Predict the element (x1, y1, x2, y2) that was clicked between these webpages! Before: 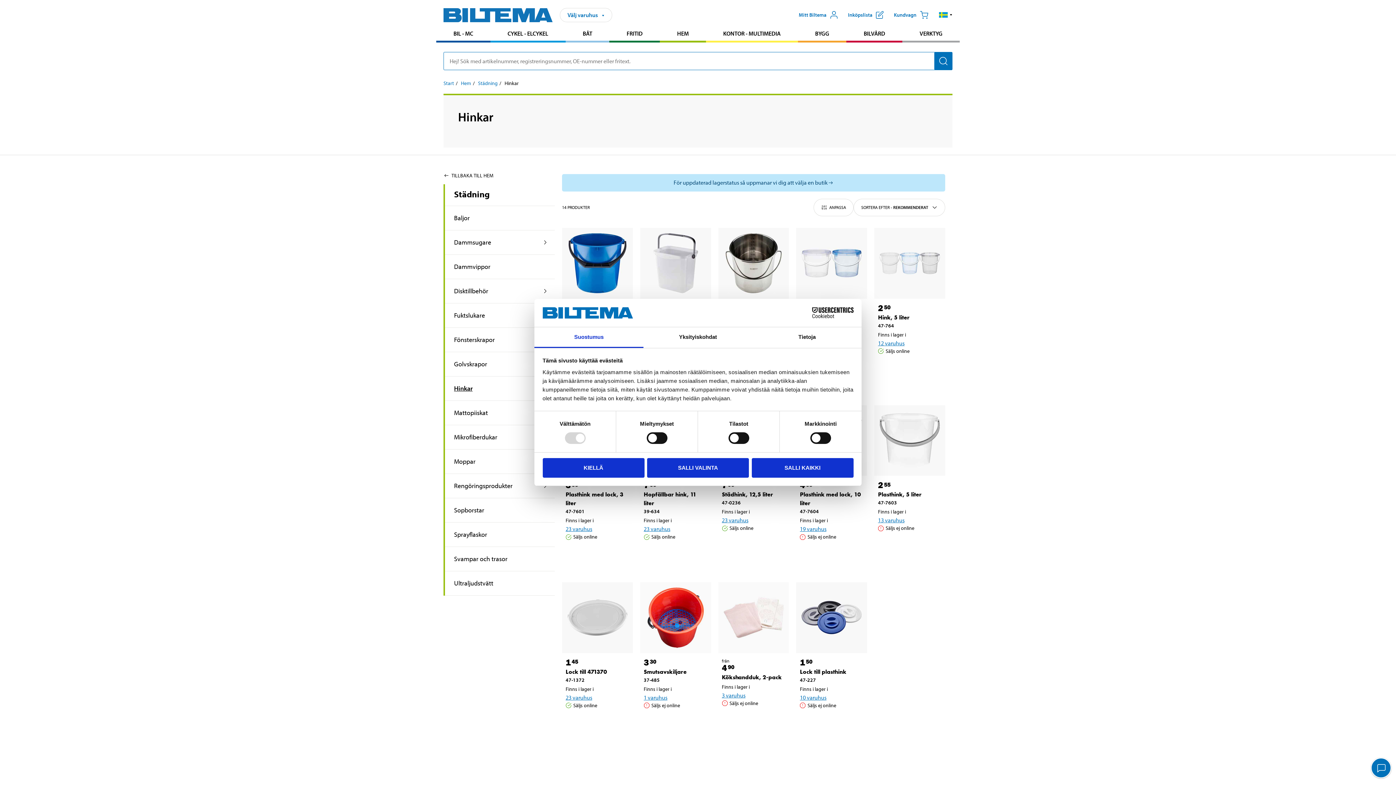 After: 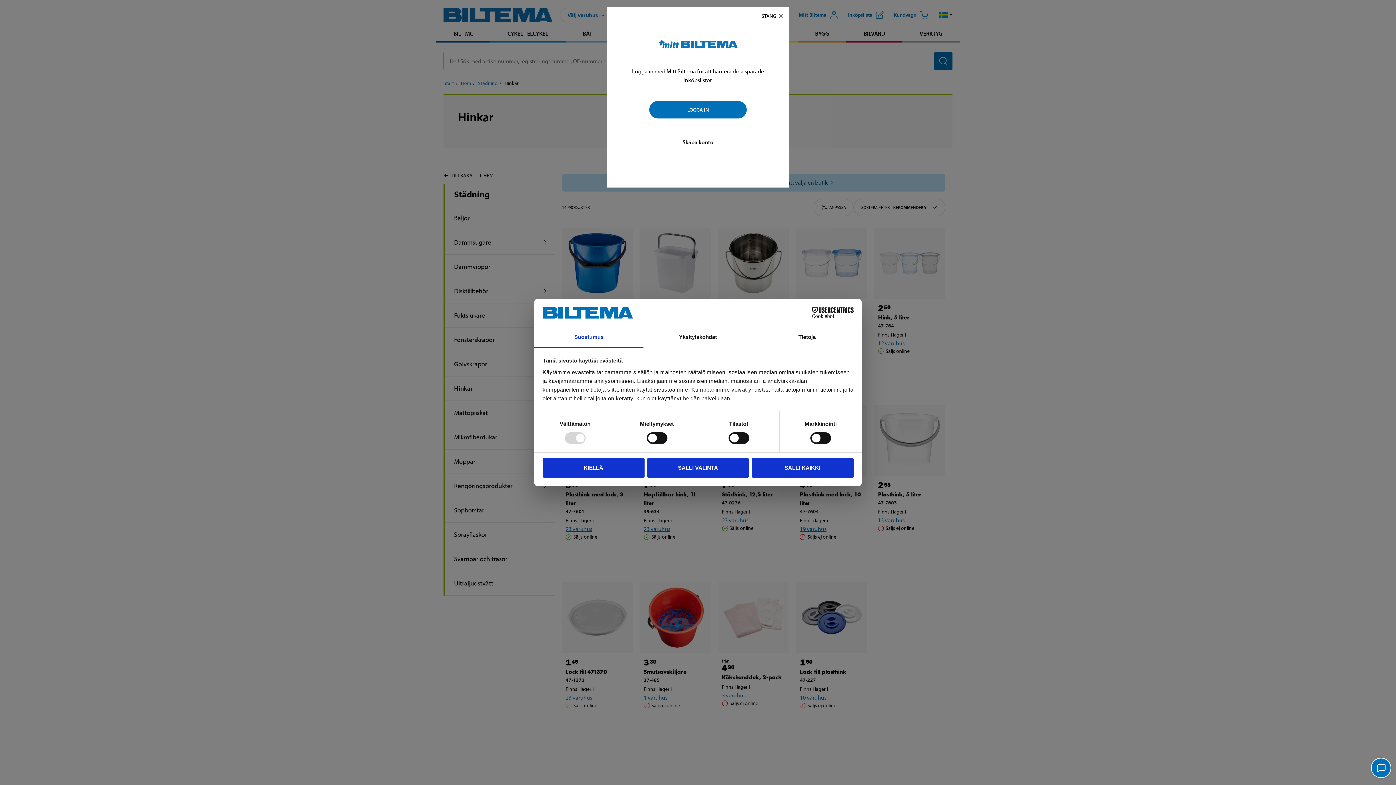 Action: label: Lägg till i inköpslistan bbox: (643, 547, 661, 564)